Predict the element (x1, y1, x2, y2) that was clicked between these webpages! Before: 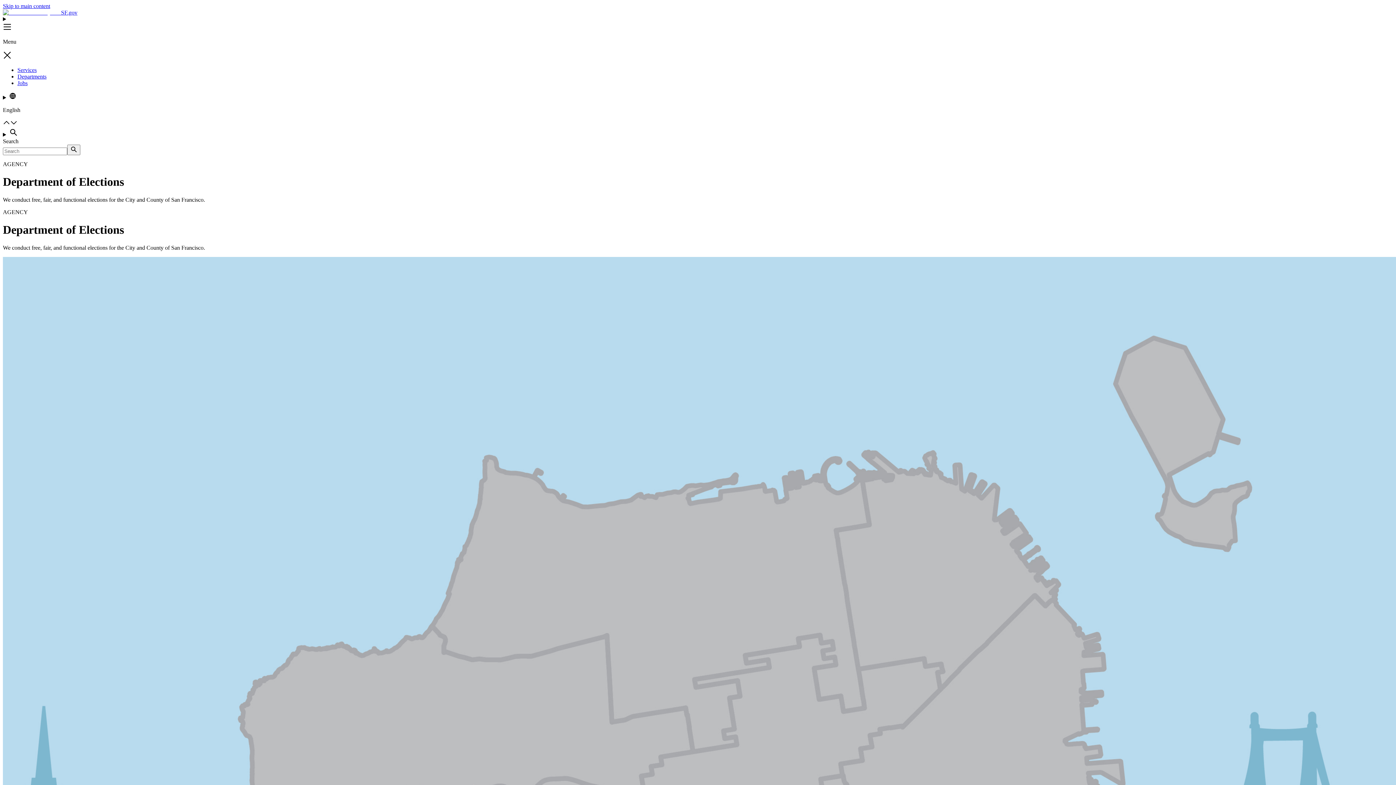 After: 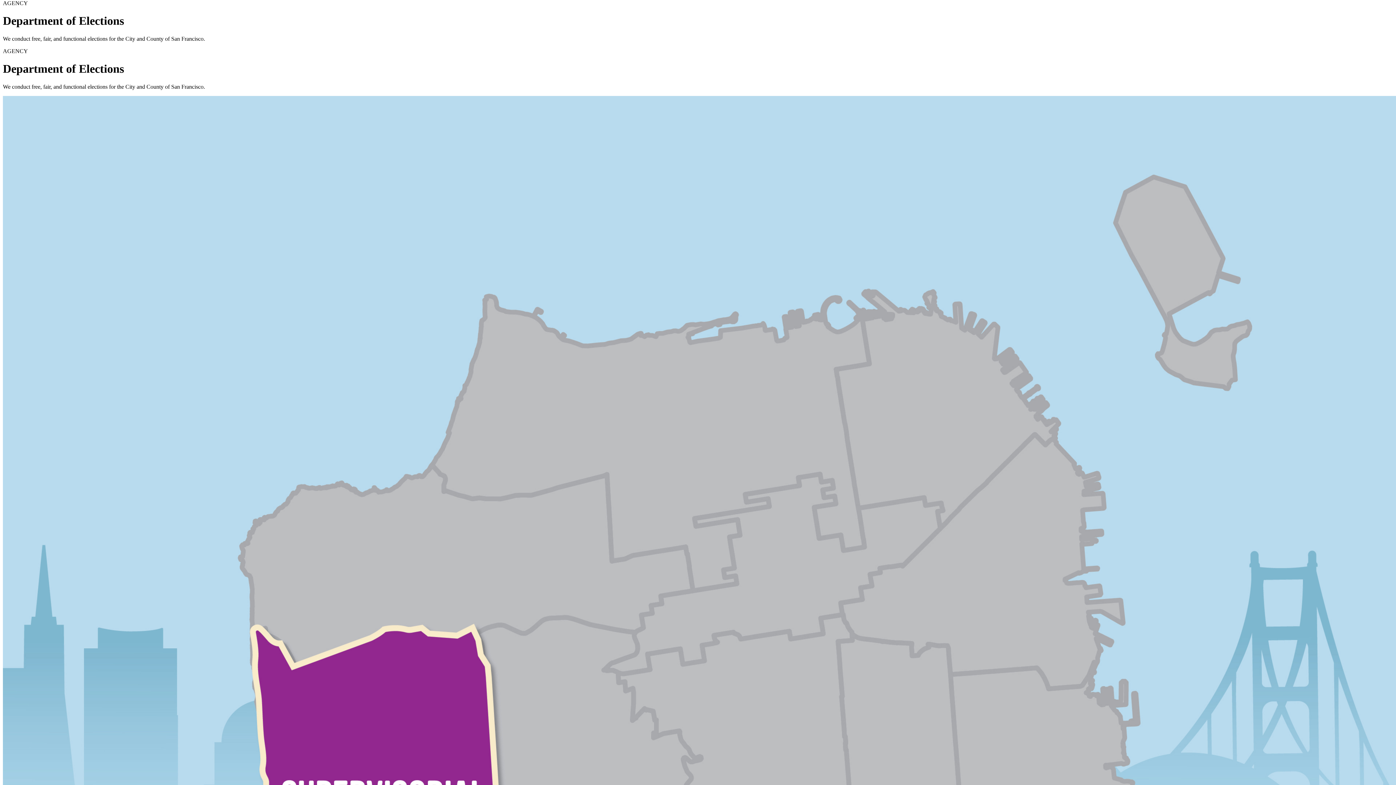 Action: bbox: (2, 2, 50, 9) label: Skip to main content